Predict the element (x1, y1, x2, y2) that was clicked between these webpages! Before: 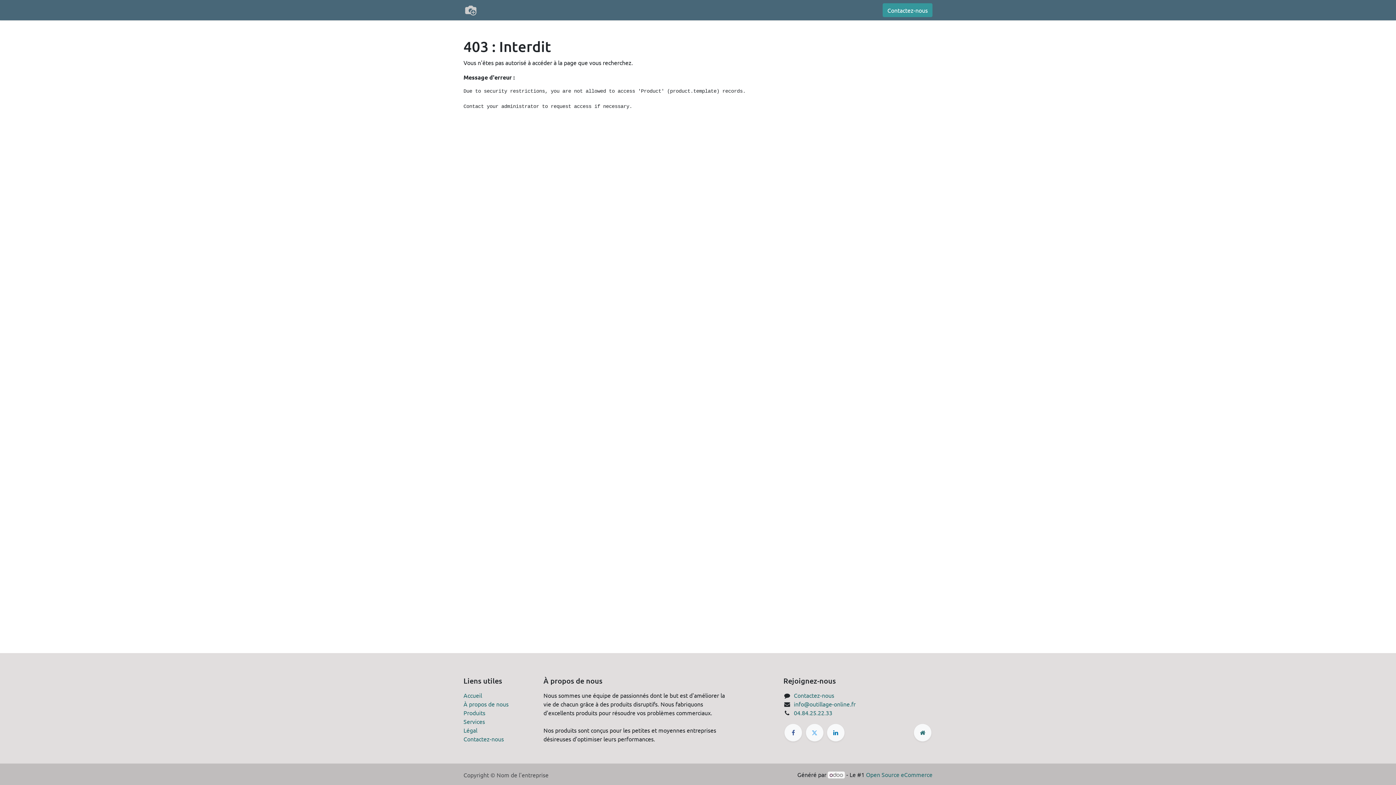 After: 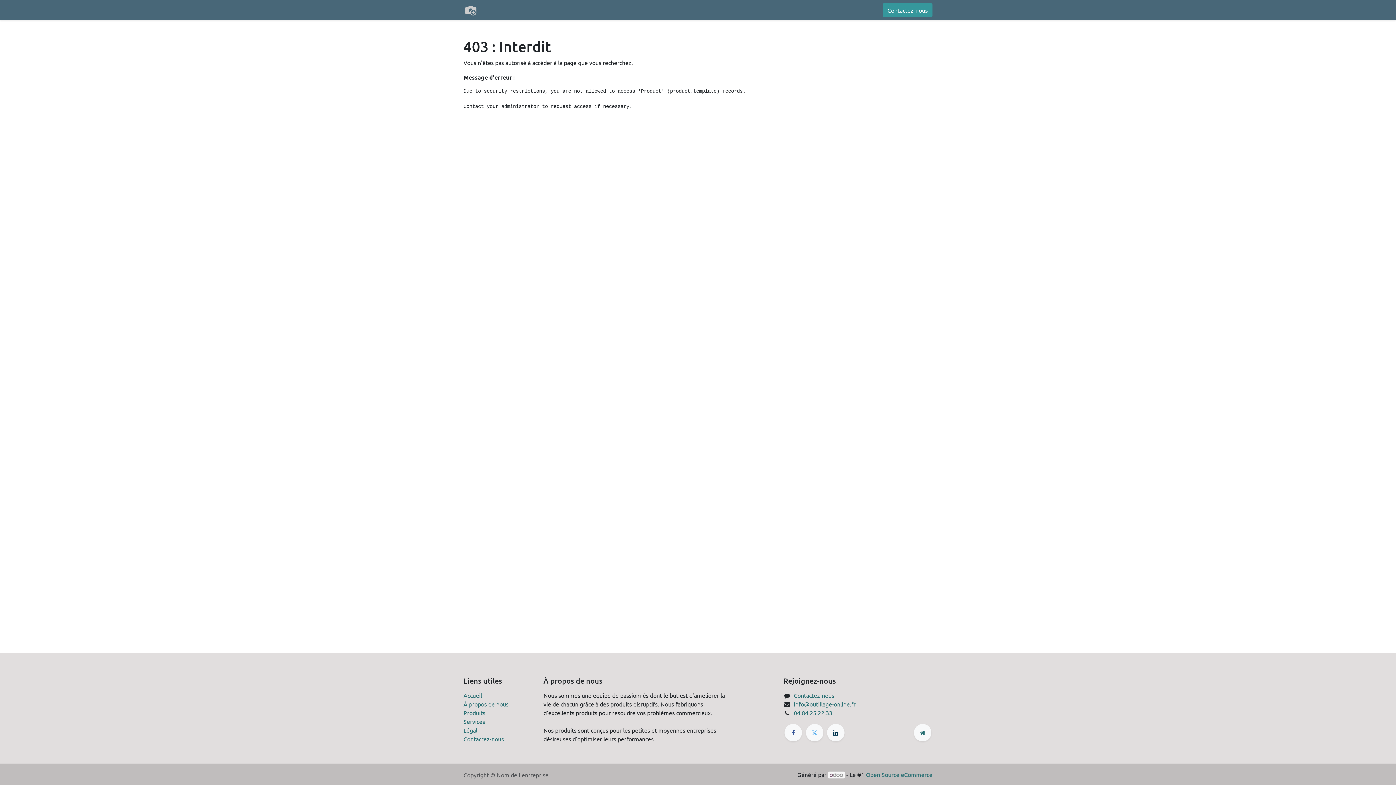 Action: bbox: (827, 724, 844, 741)